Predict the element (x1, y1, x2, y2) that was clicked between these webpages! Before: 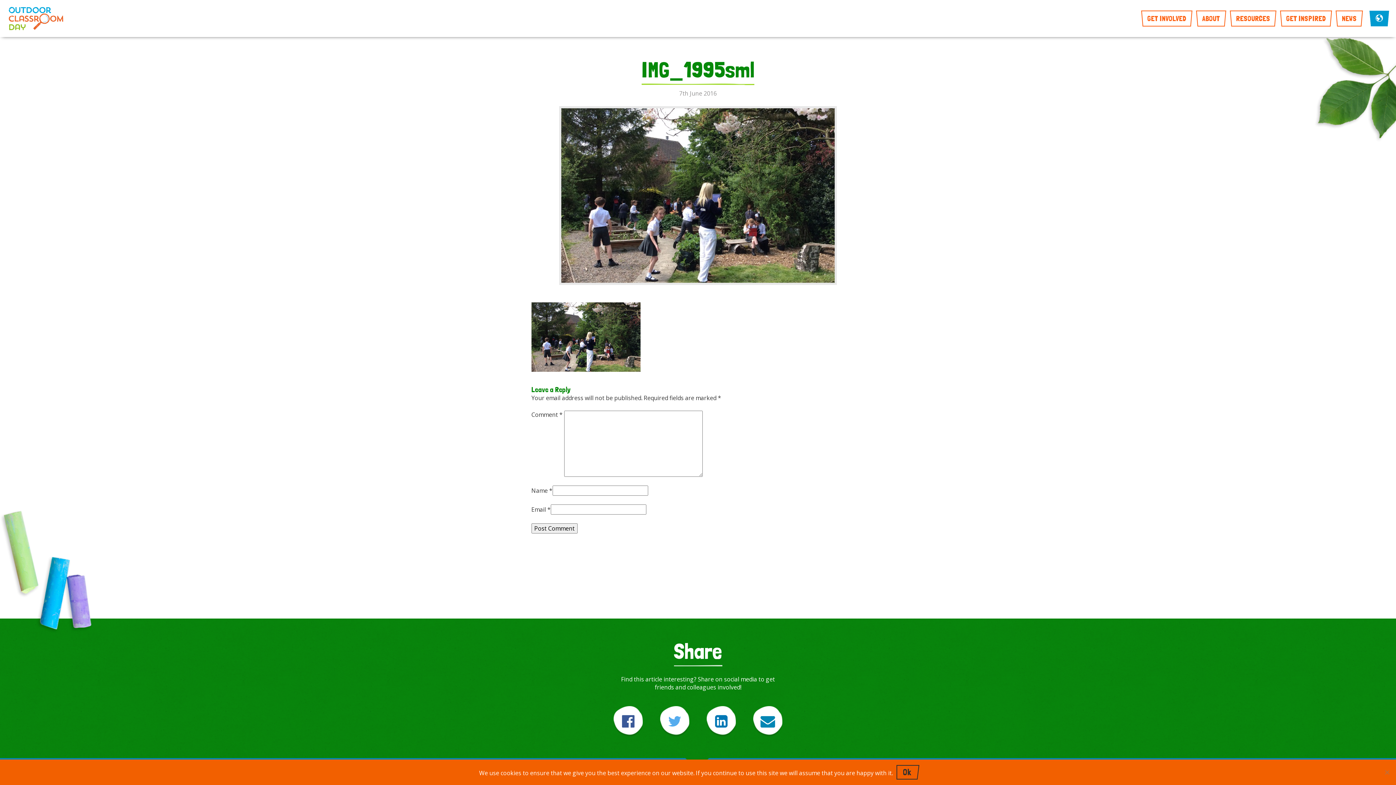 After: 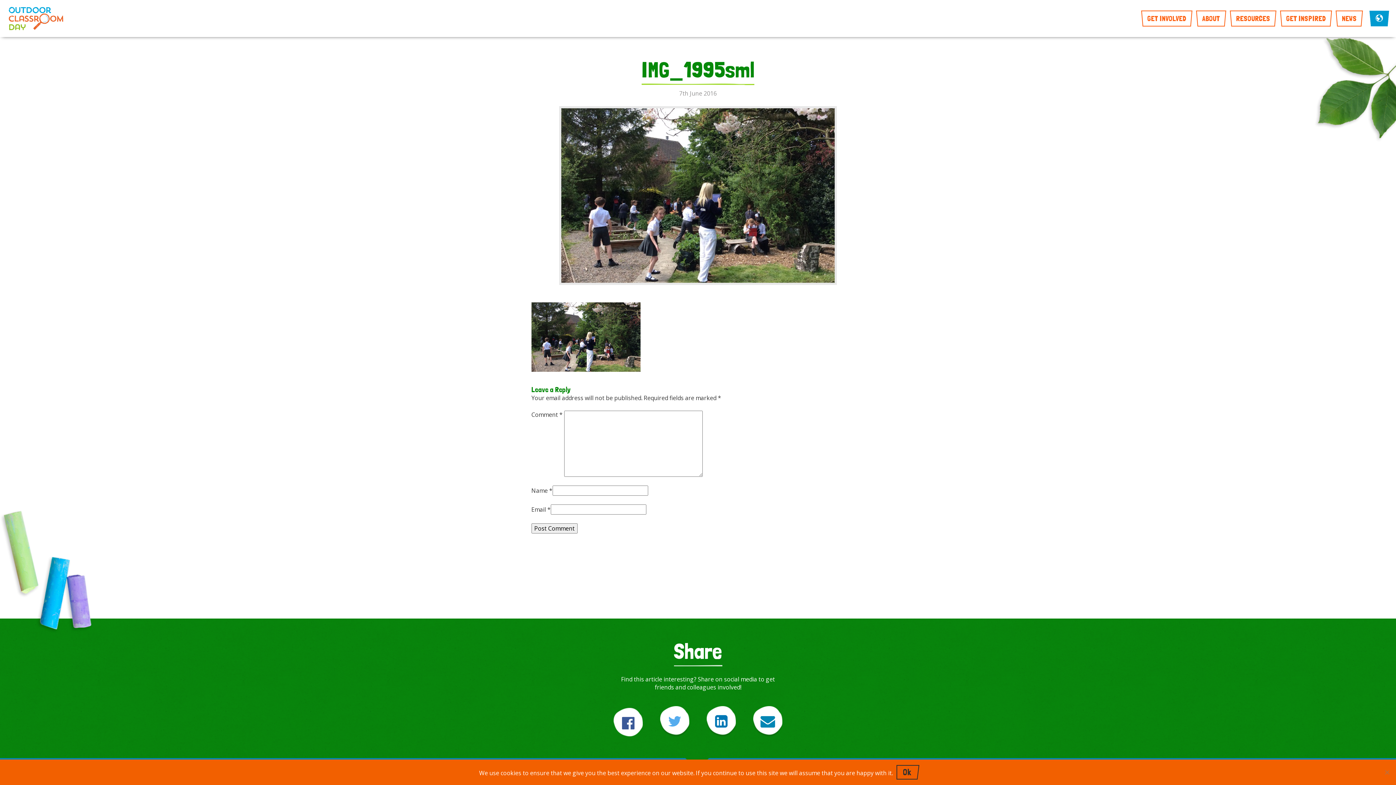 Action: bbox: (613, 706, 642, 736)